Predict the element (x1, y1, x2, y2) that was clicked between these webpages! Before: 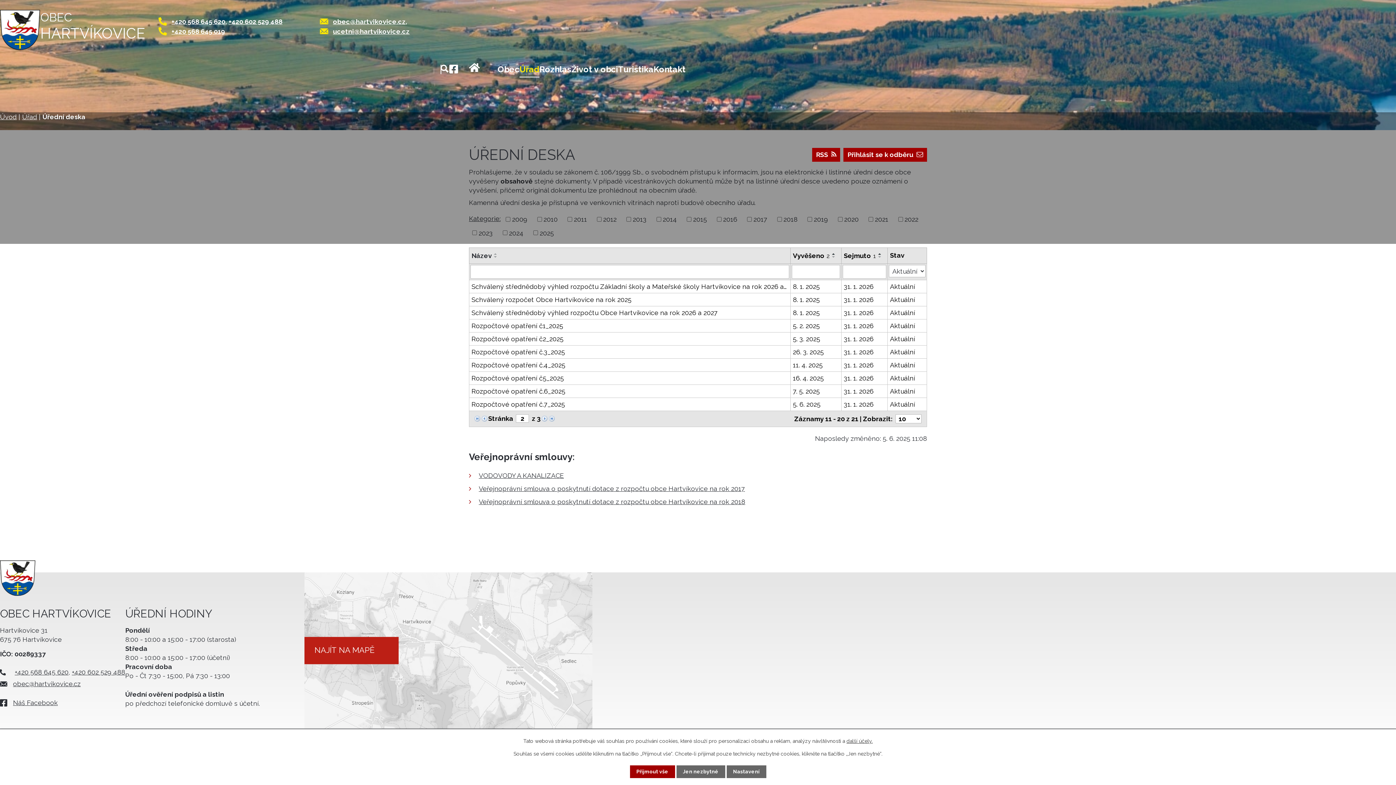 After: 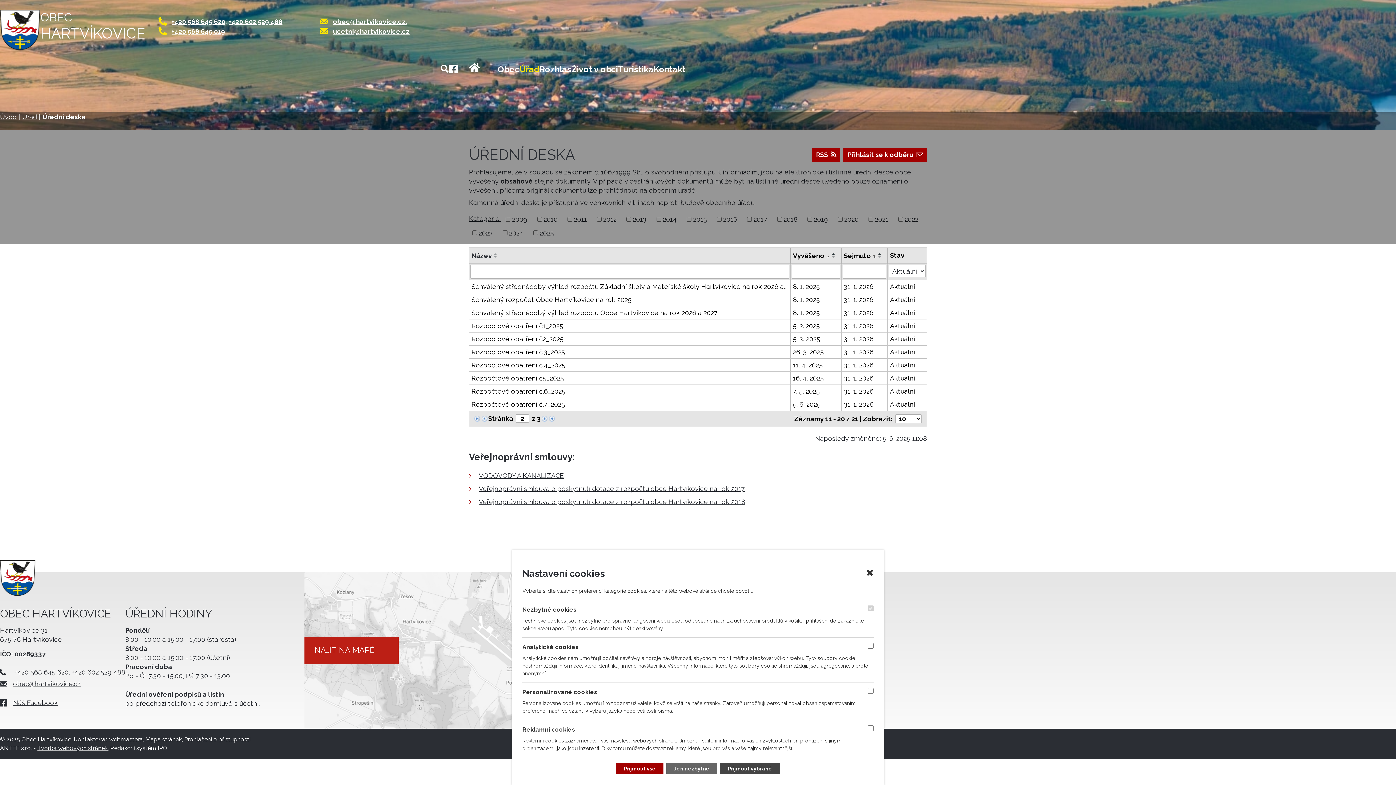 Action: bbox: (726, 765, 766, 778) label: Nastavení